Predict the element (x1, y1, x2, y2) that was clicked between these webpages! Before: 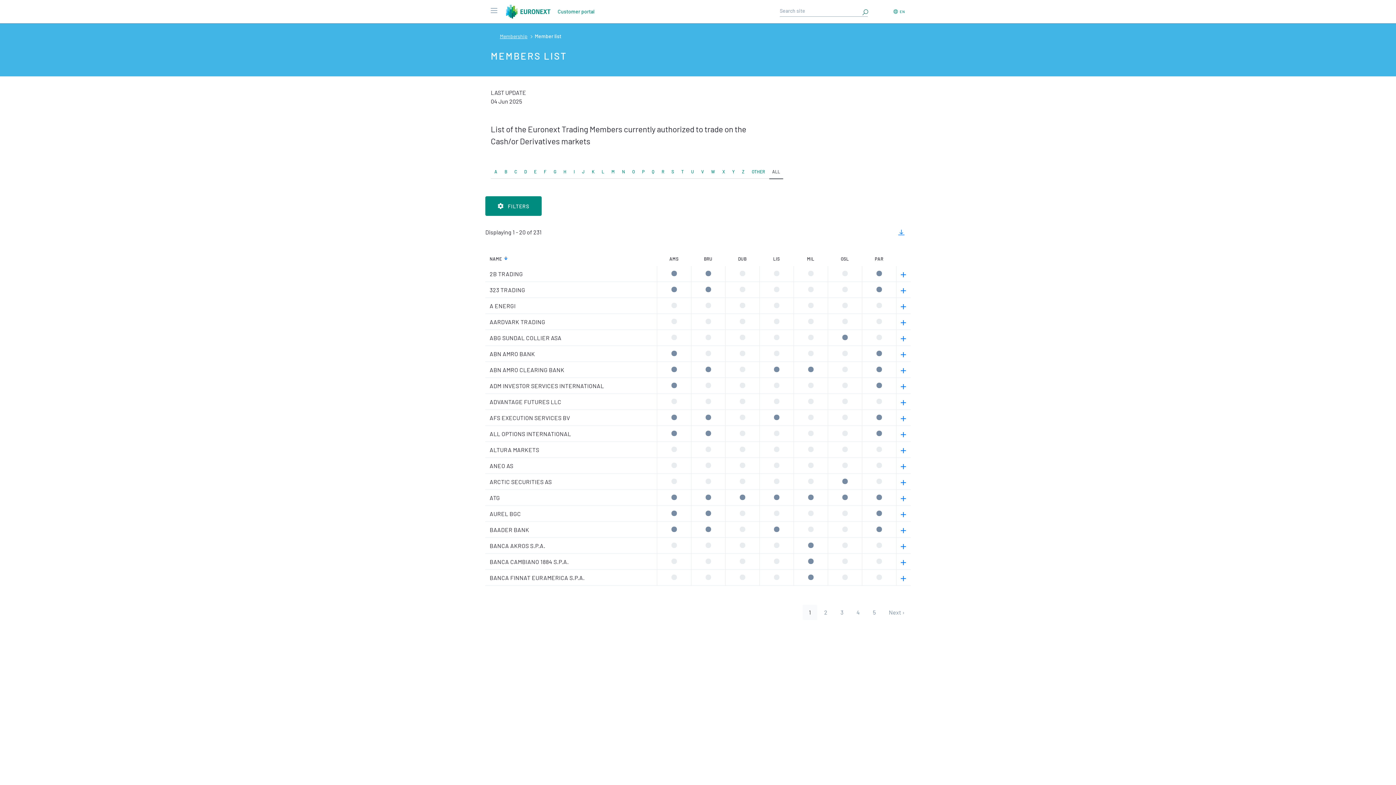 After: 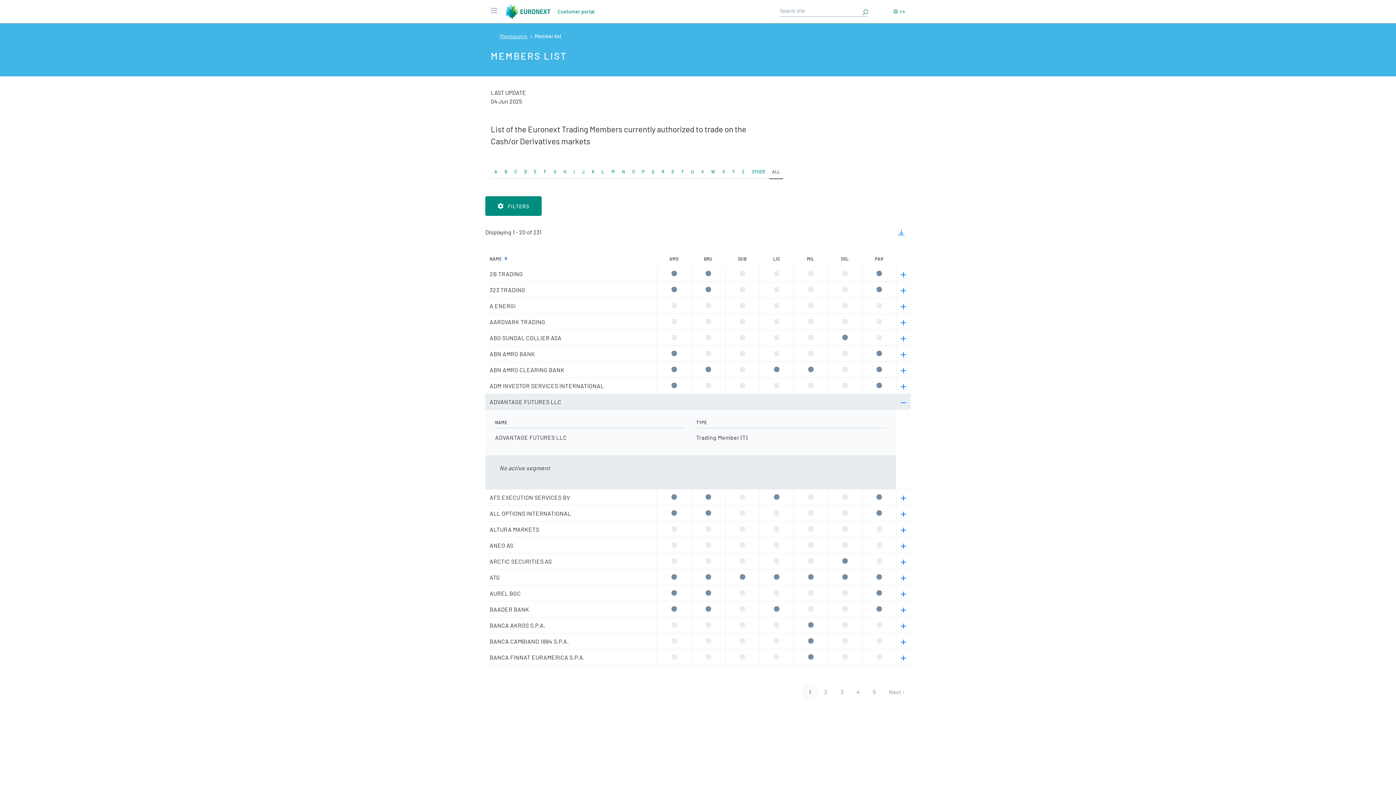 Action: bbox: (901, 400, 906, 405) label: Toggle Visibility